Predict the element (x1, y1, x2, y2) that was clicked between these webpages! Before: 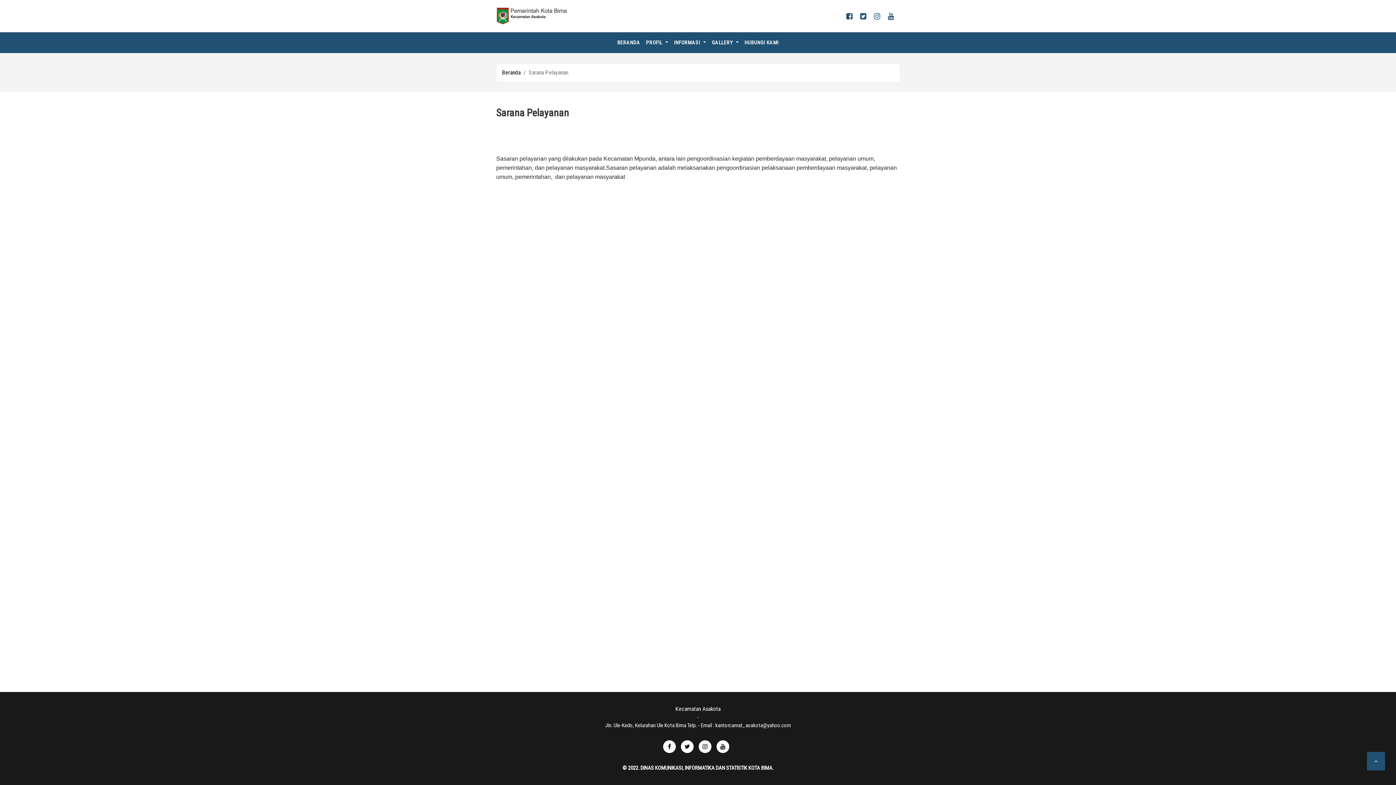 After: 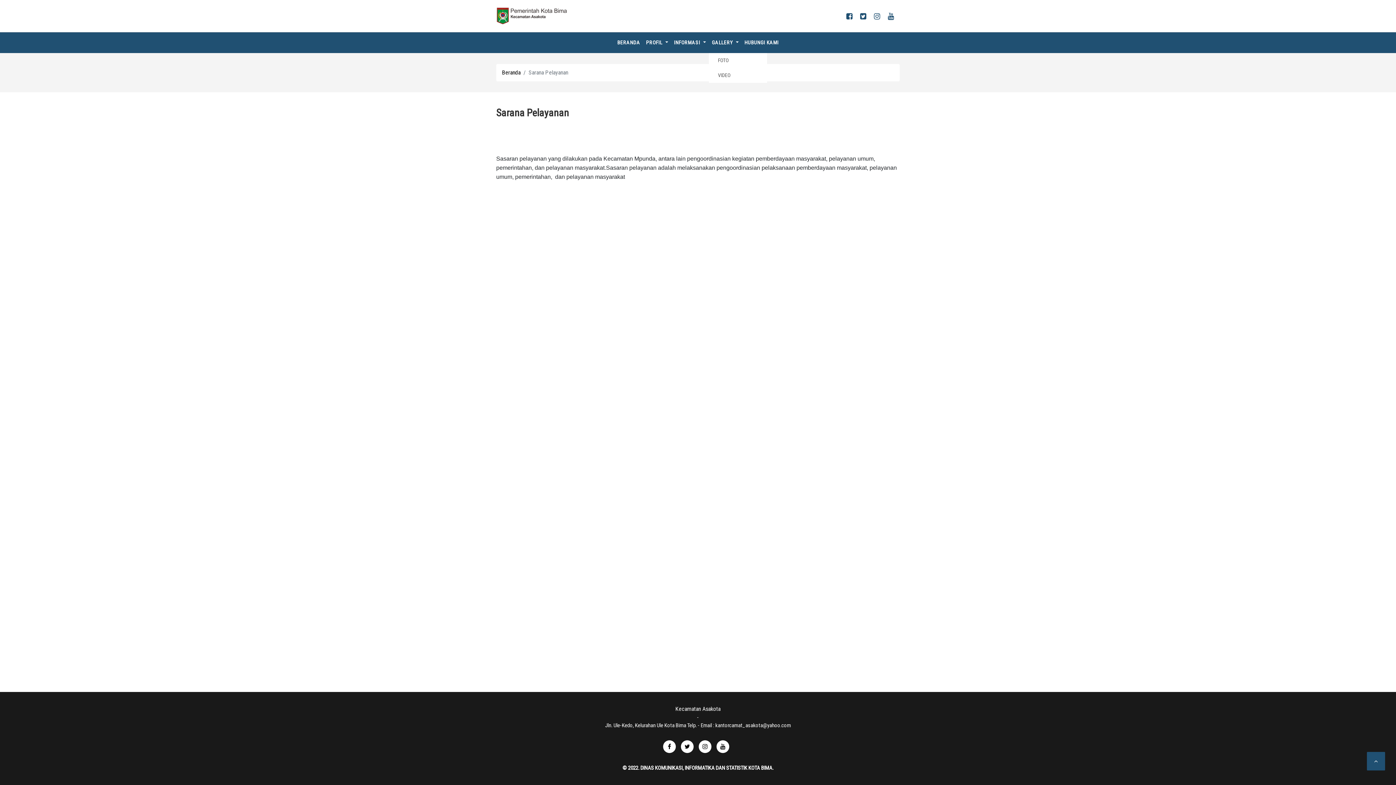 Action: bbox: (709, 35, 741, 50) label: GALLERY 